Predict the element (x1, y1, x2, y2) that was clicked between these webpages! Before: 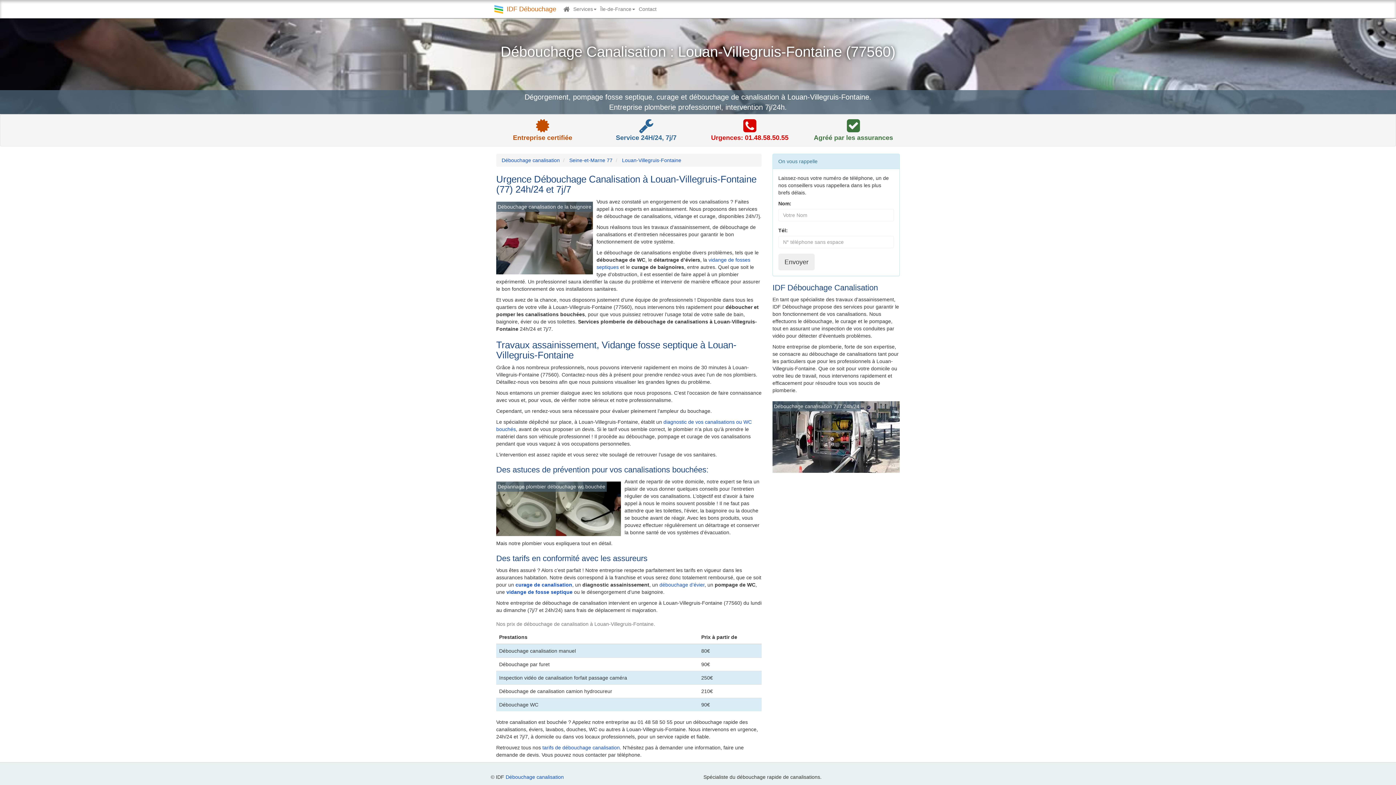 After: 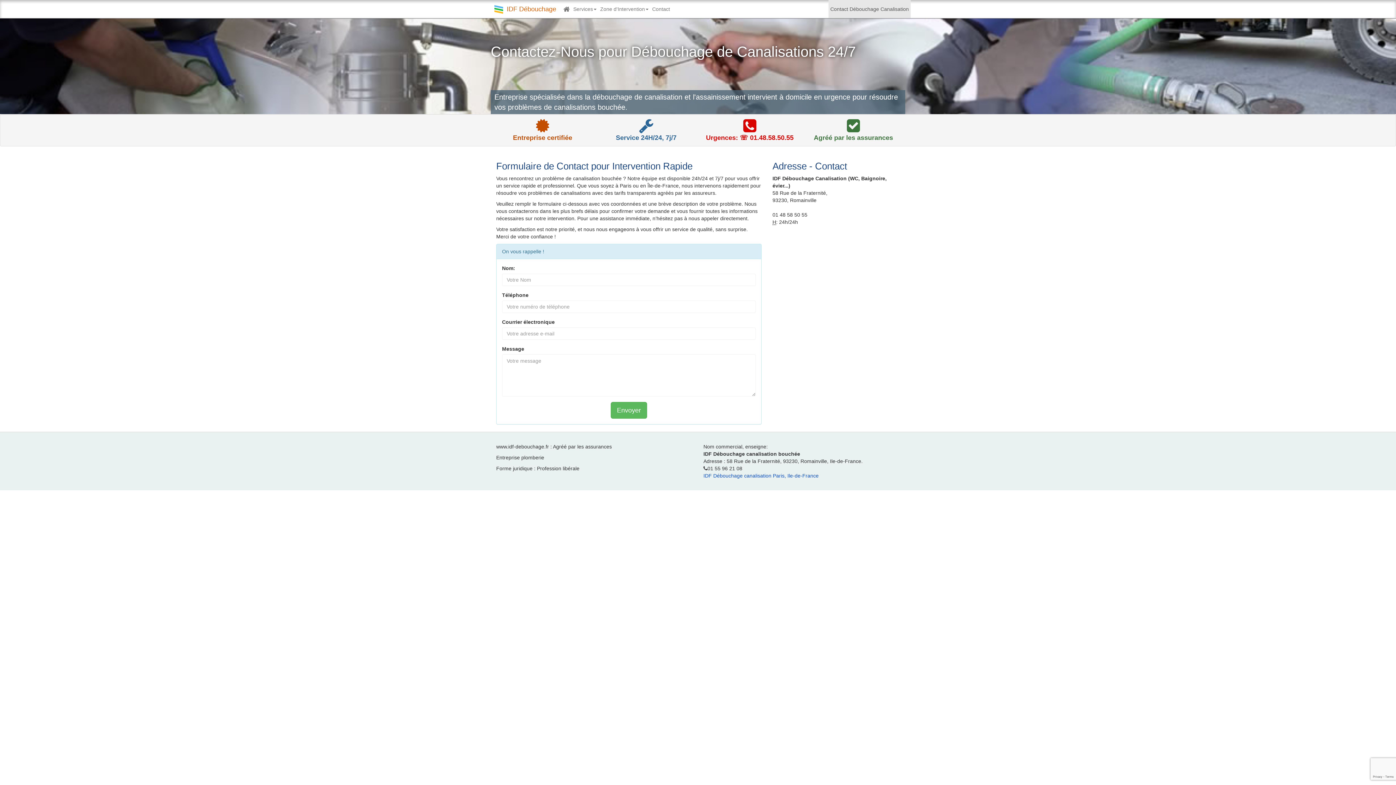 Action: label: Contact bbox: (637, 0, 658, 18)